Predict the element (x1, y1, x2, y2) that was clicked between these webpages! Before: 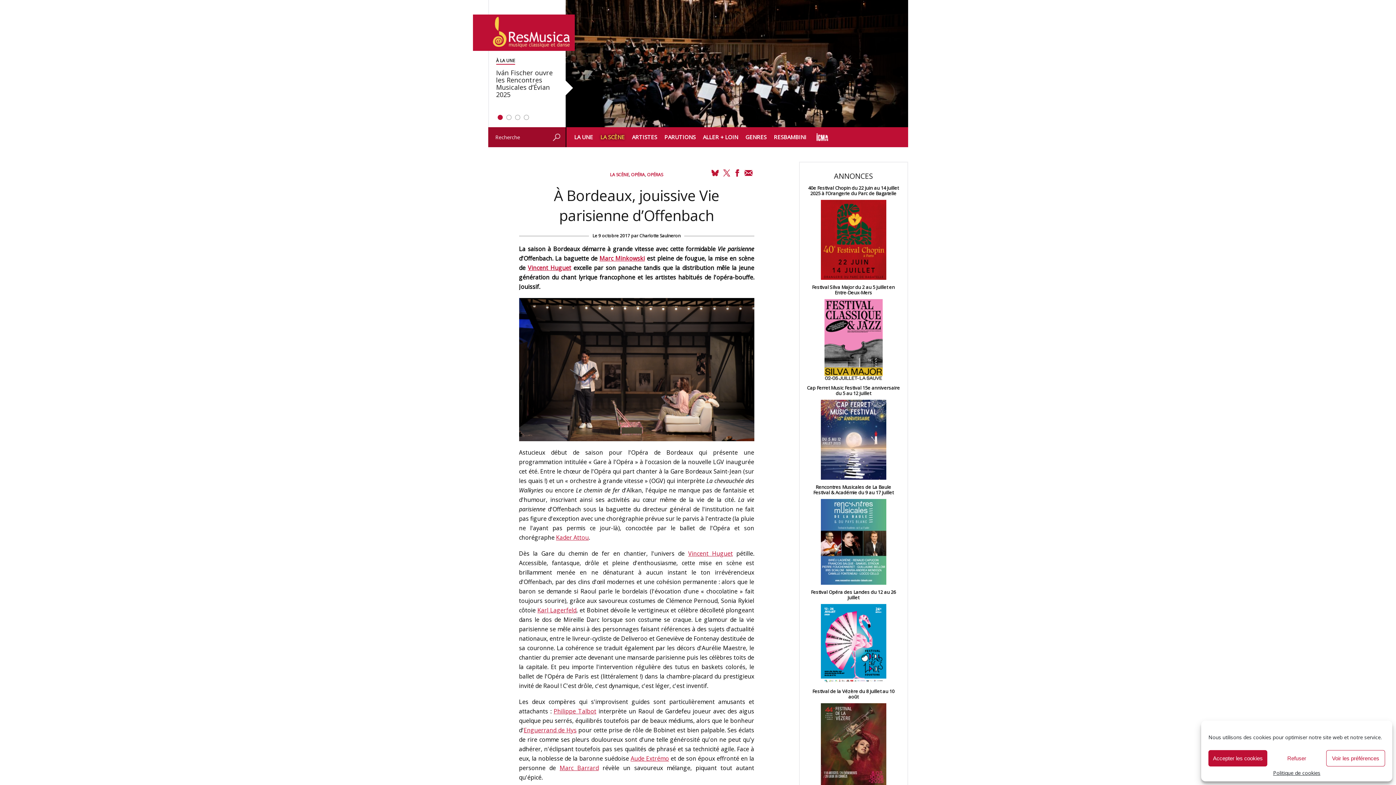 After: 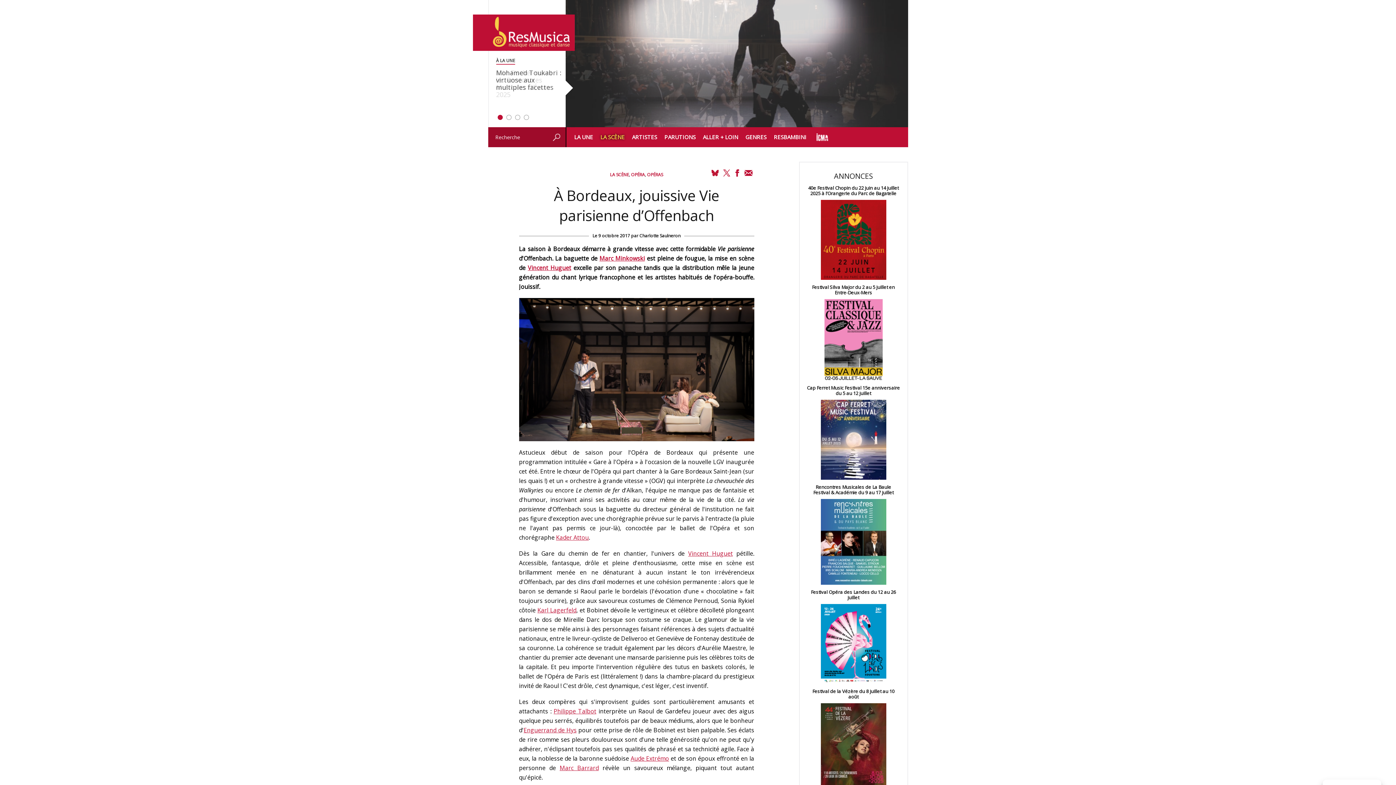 Action: label: Refuser bbox: (1267, 750, 1326, 766)